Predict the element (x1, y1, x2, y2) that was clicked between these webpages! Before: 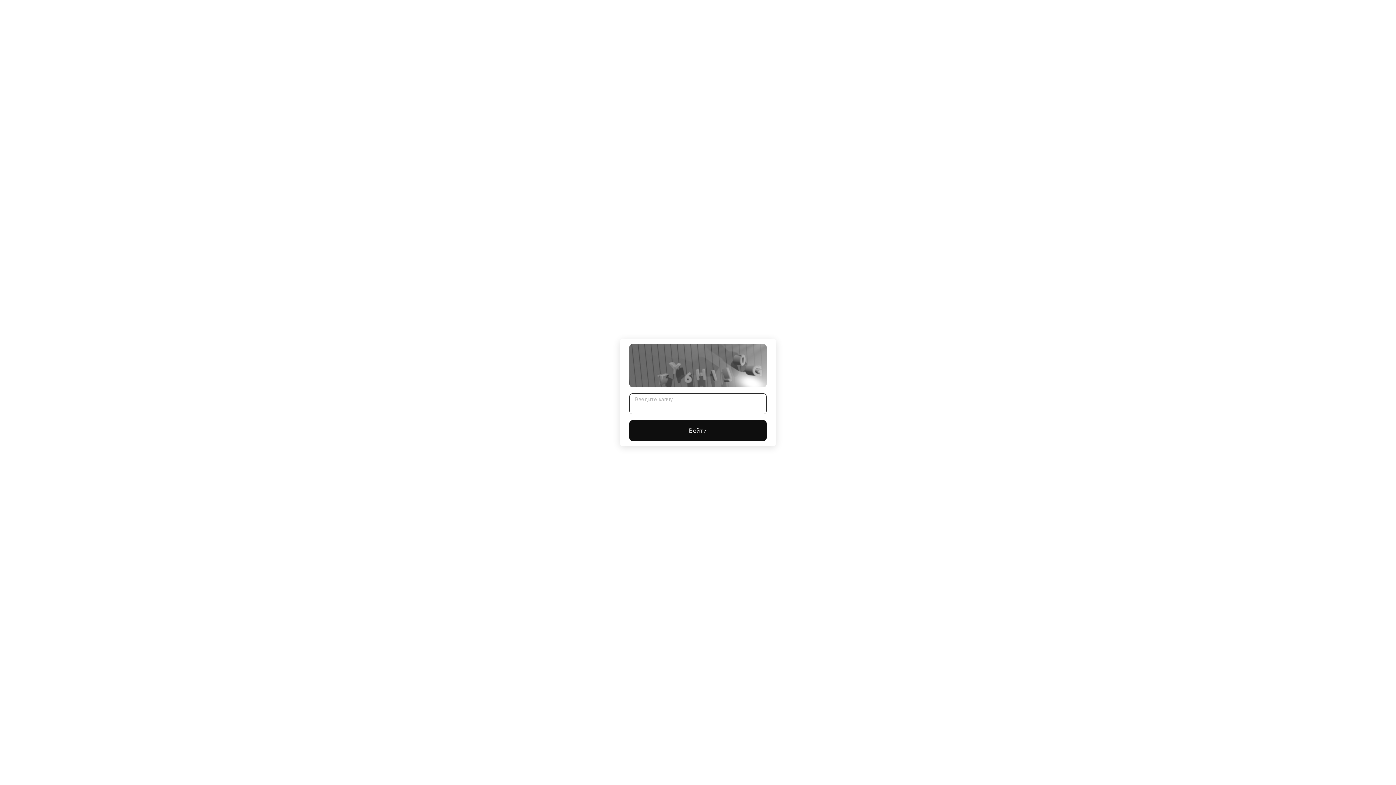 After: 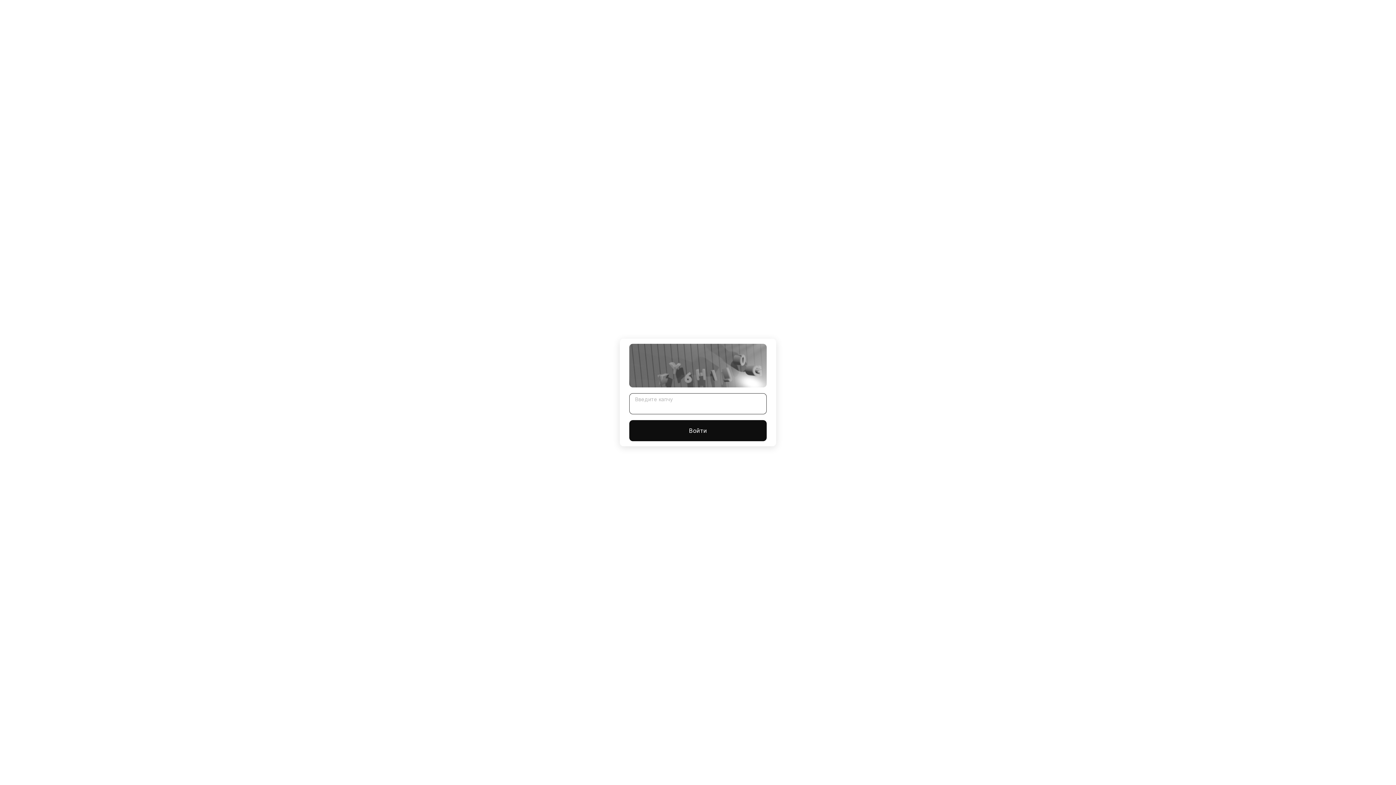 Action: bbox: (629, 420, 766, 441) label: Войти